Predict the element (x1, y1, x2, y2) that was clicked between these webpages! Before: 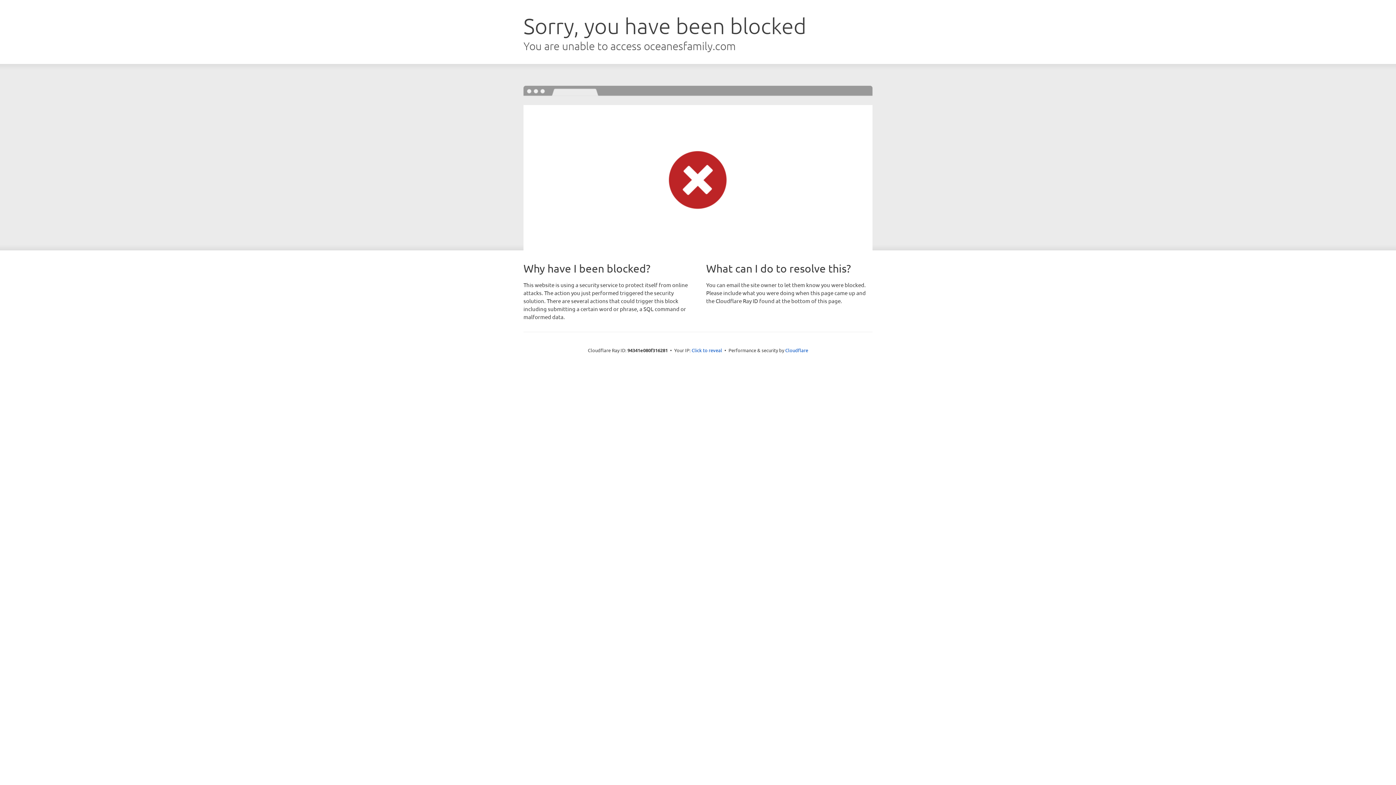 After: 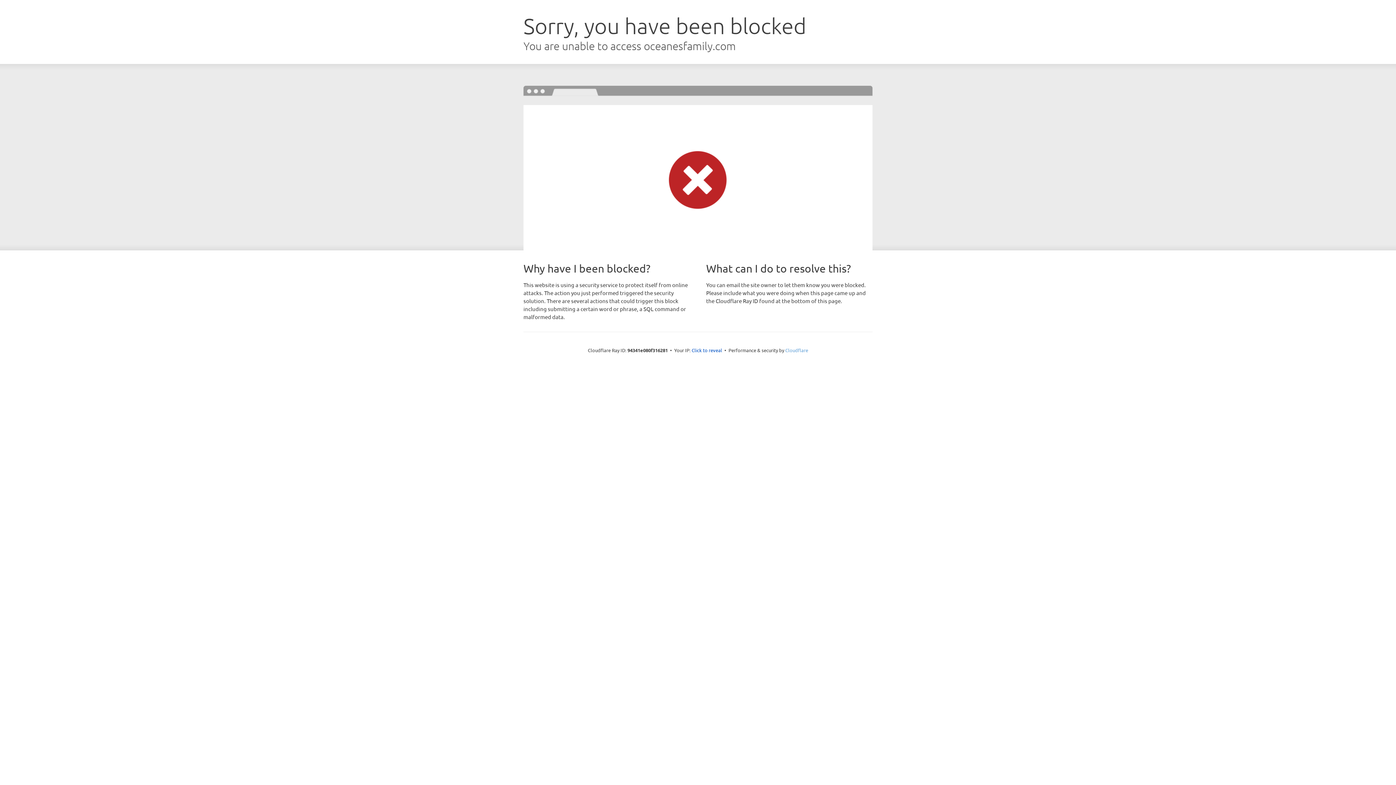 Action: label: Cloudflare bbox: (785, 347, 808, 353)